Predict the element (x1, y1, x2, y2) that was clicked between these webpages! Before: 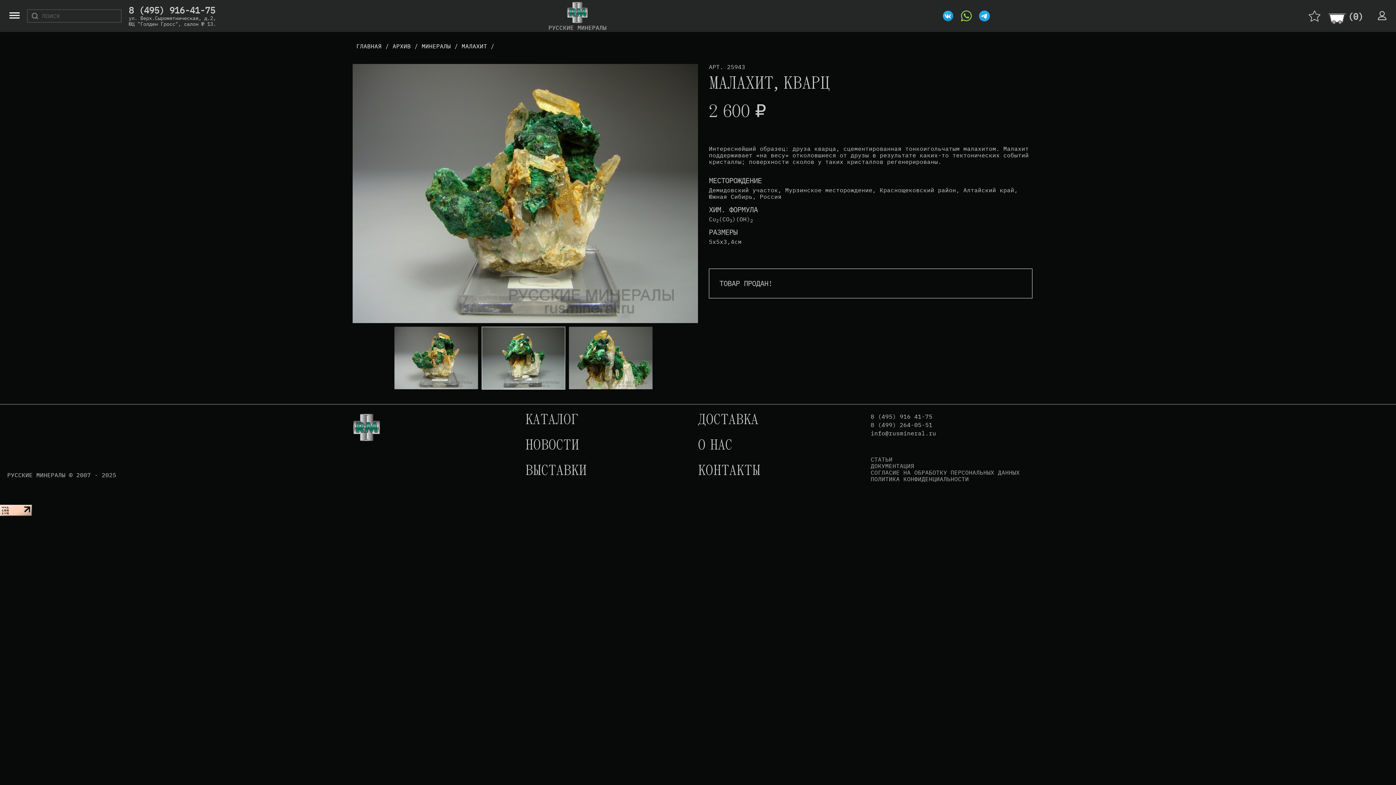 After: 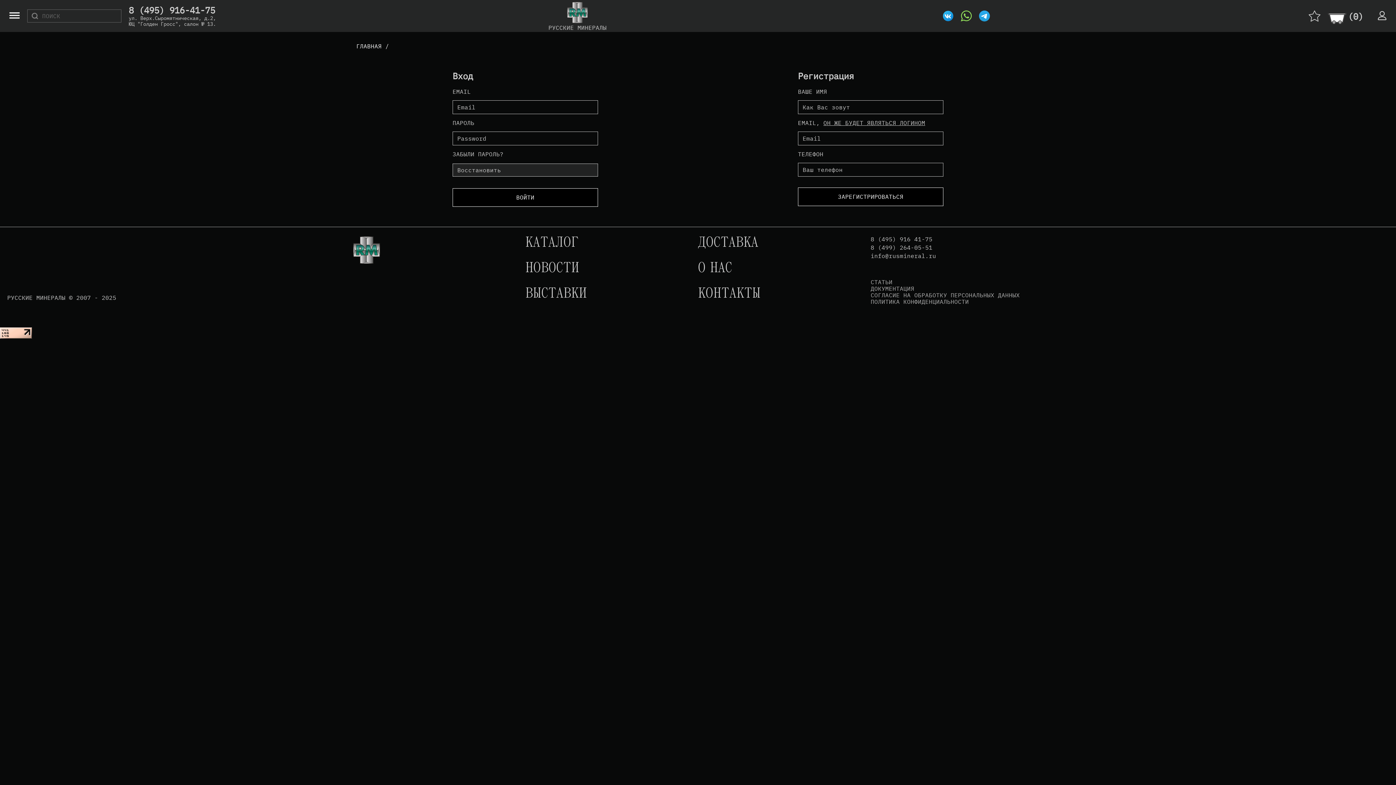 Action: bbox: (1367, 10, 1392, 22)